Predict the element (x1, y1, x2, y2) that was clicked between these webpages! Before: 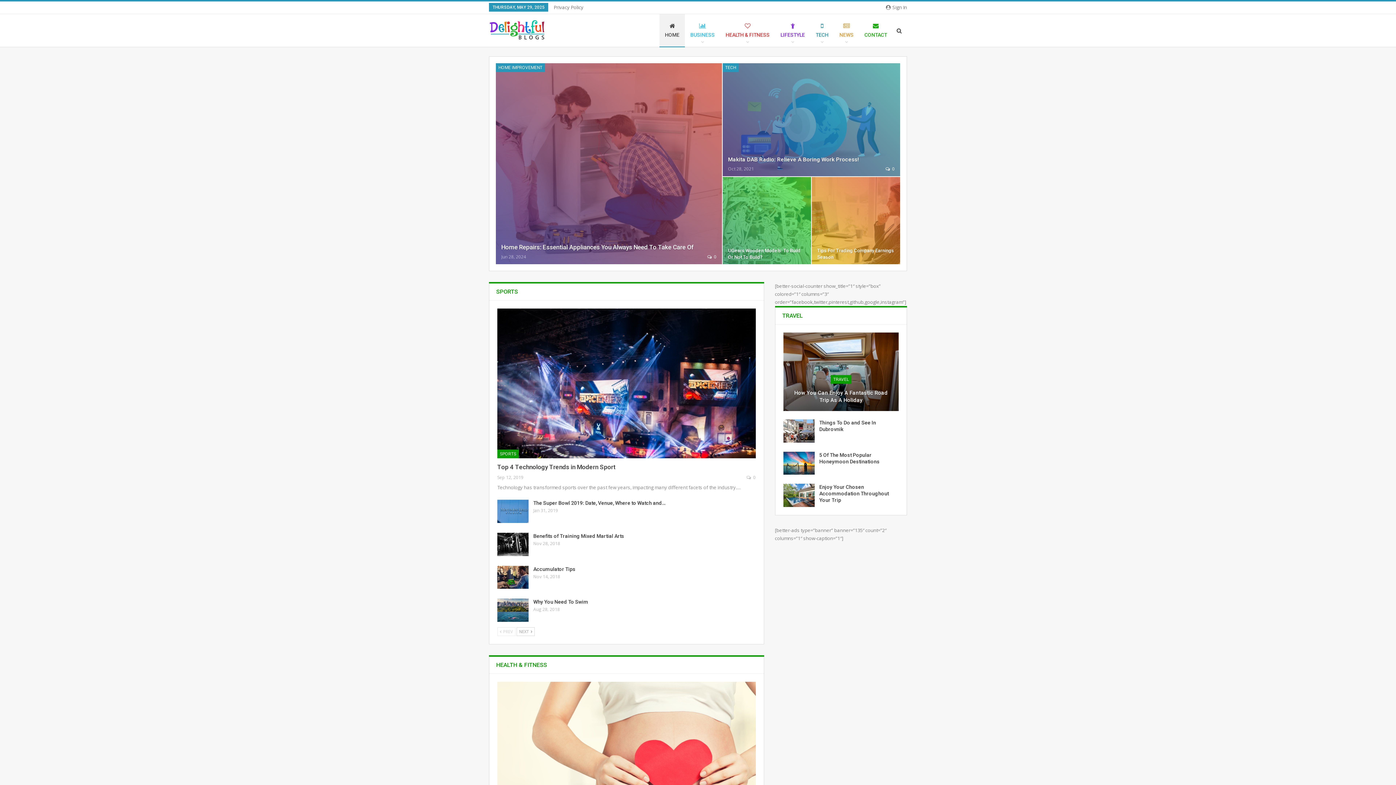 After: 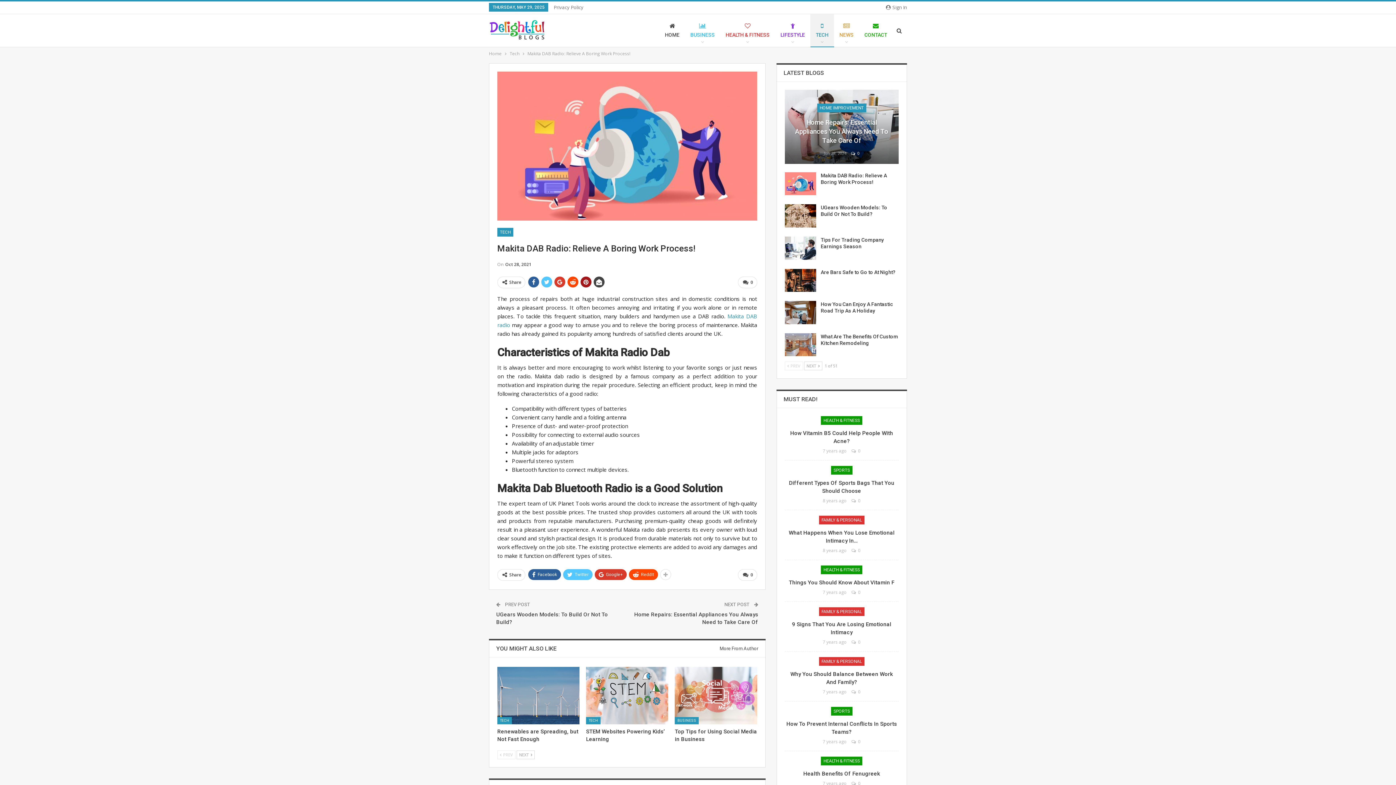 Action: label: Makita DAB Radio: Relieve A Boring Work Process! bbox: (728, 156, 859, 162)